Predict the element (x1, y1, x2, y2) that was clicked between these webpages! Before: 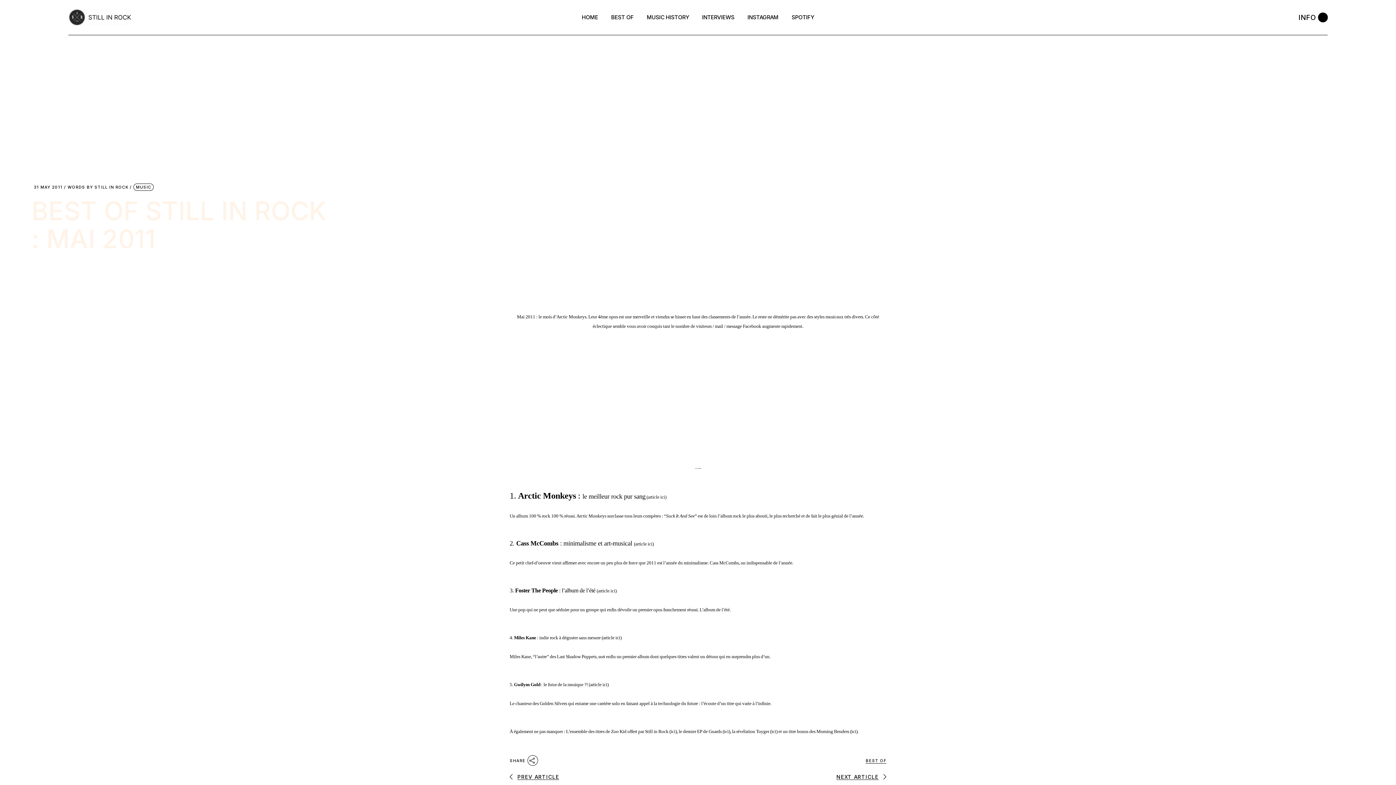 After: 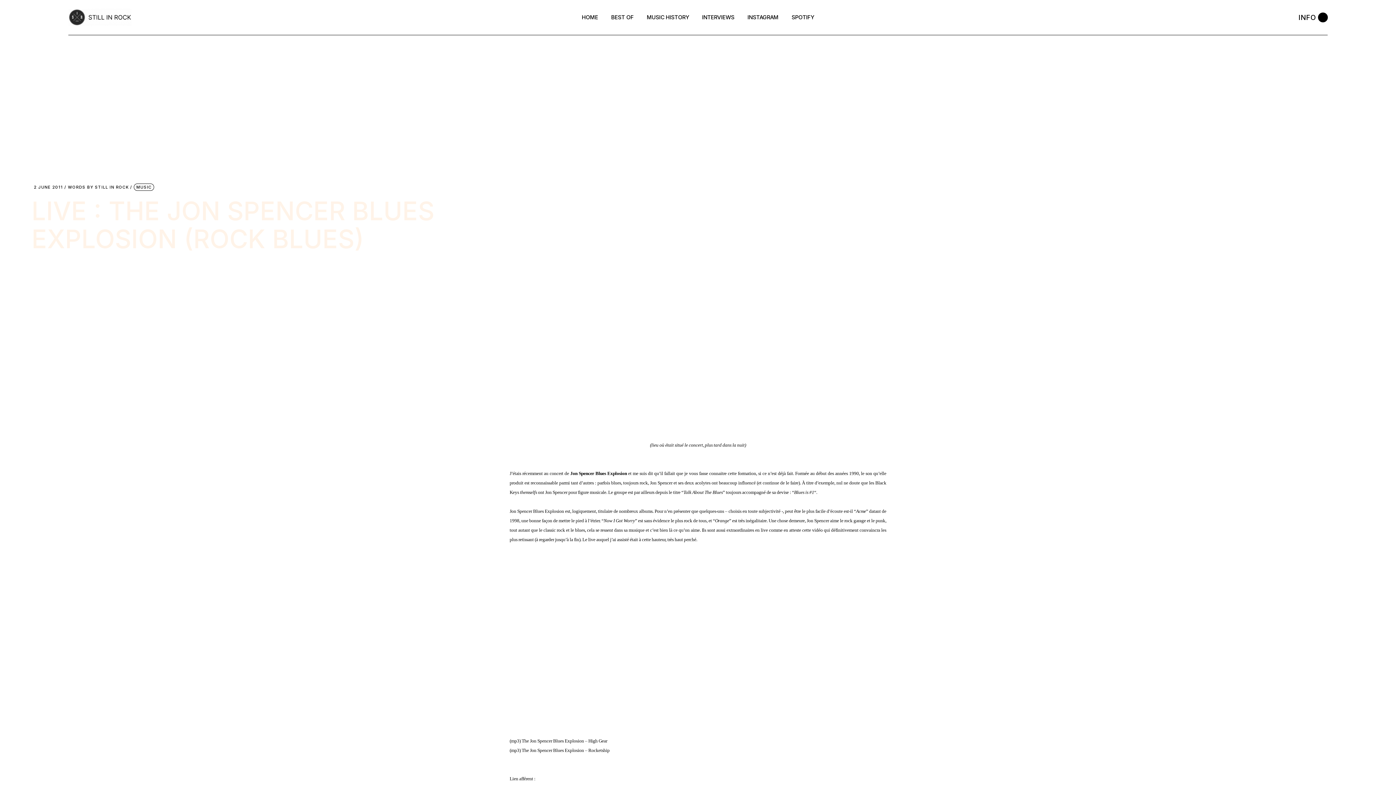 Action: label: NEXT ARTICLE bbox: (836, 774, 886, 779)